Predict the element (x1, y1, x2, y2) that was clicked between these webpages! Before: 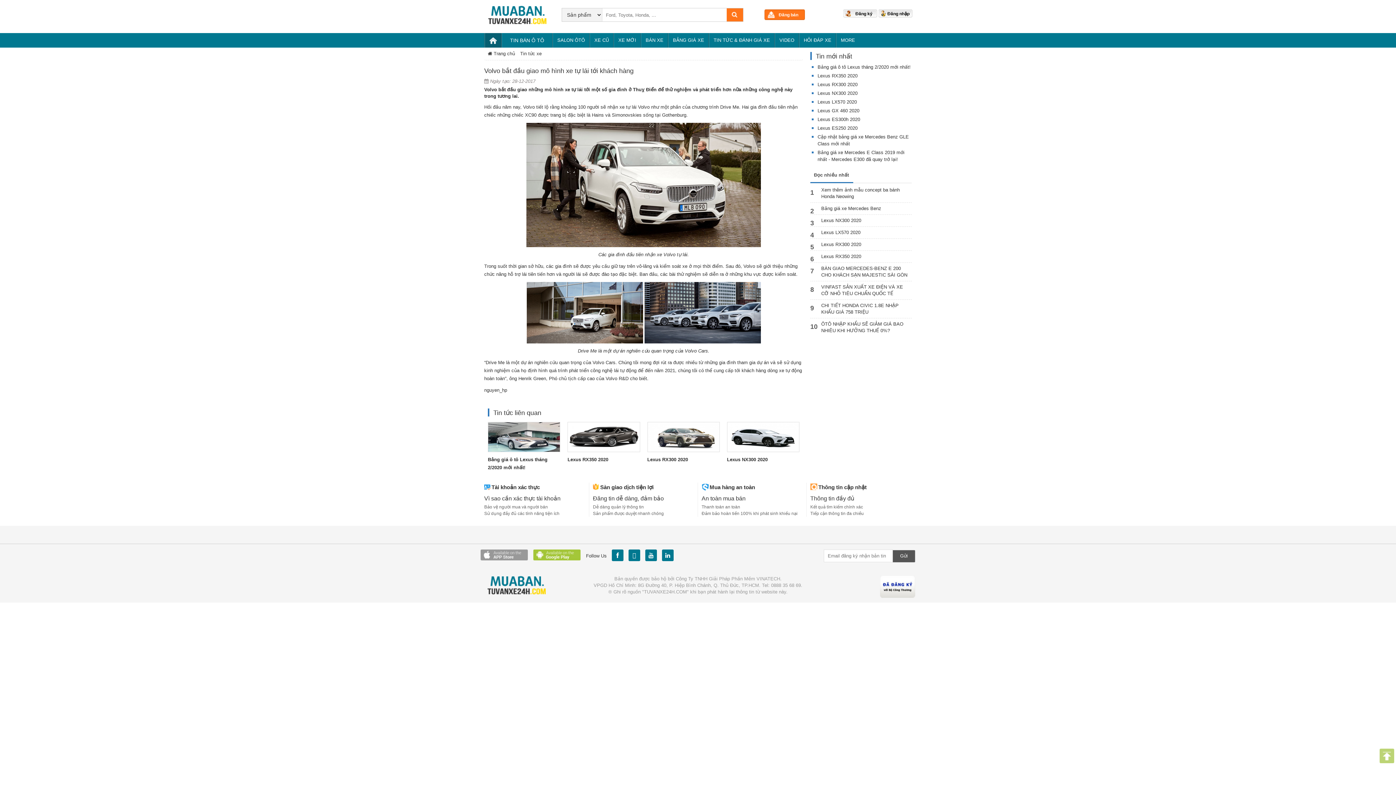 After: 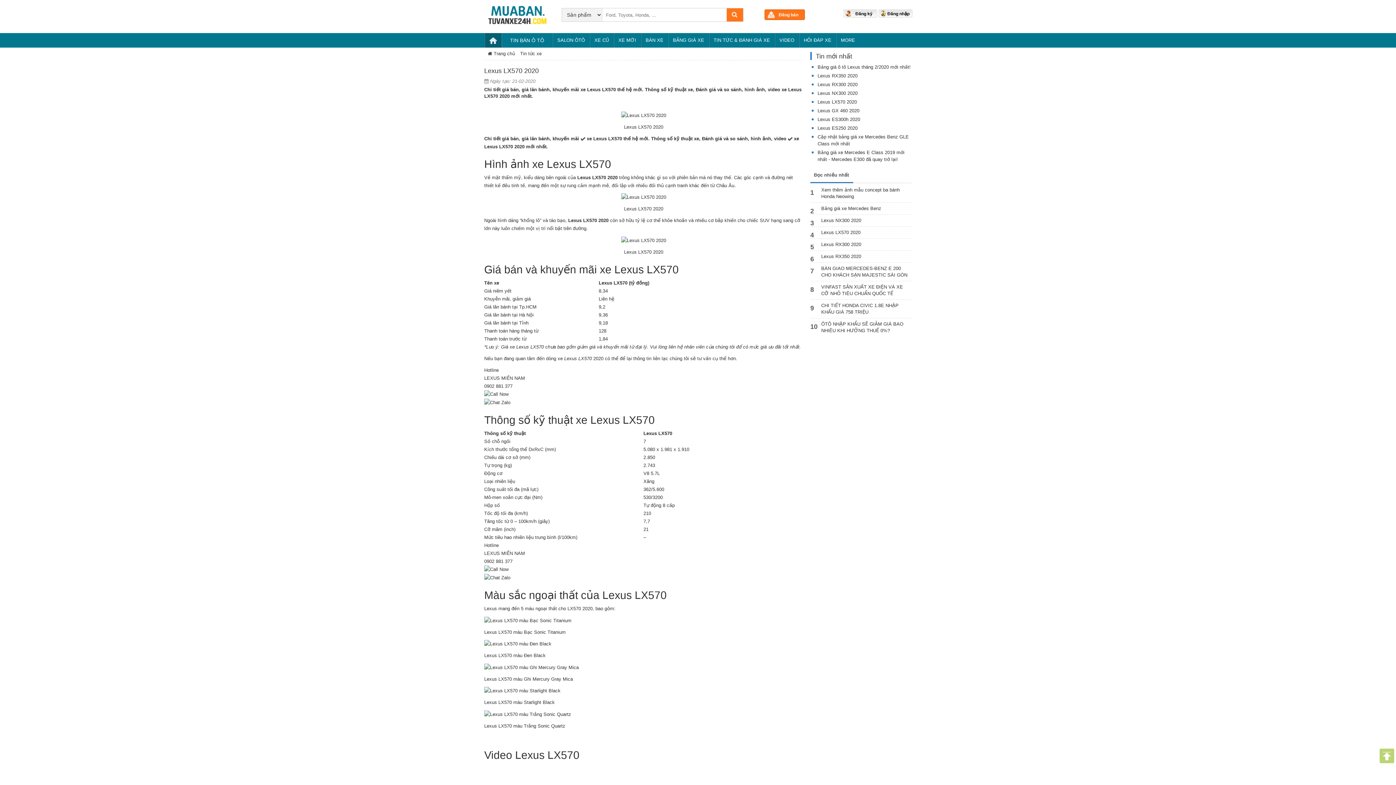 Action: bbox: (821, 229, 860, 235) label: Lexus LX570 2020